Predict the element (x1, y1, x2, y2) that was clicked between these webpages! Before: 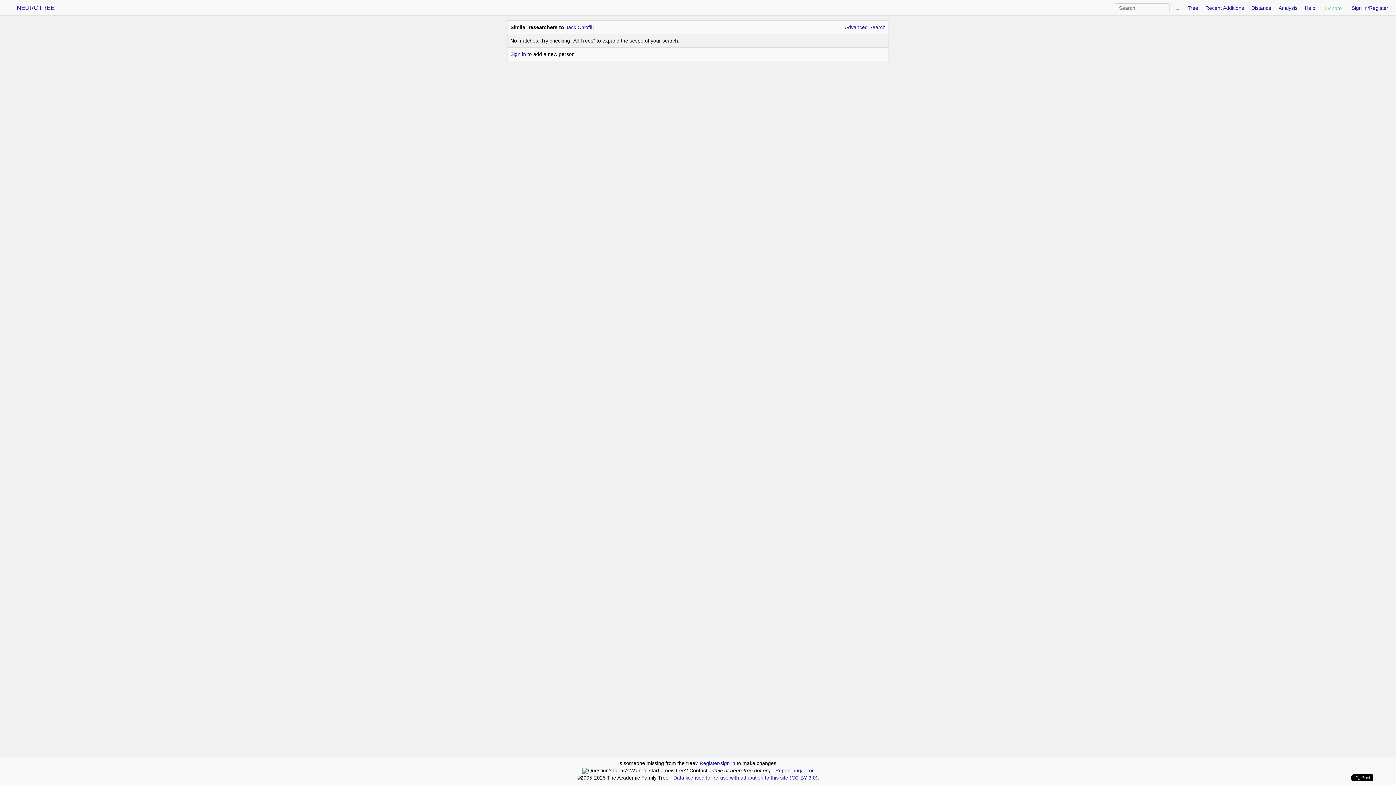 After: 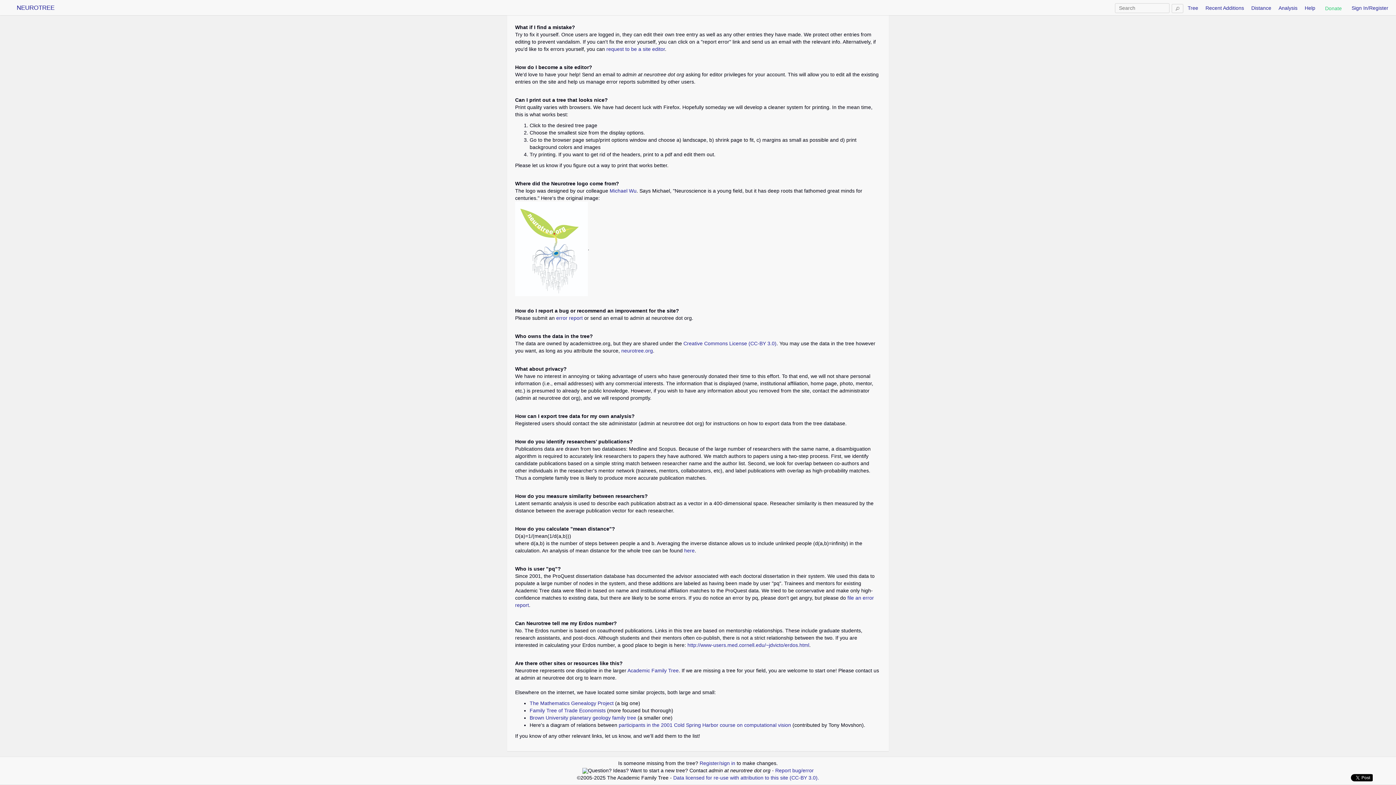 Action: bbox: (673, 775, 819, 781) label: Data licensed for re-use with attribution to this site (CC-BY 3.0).